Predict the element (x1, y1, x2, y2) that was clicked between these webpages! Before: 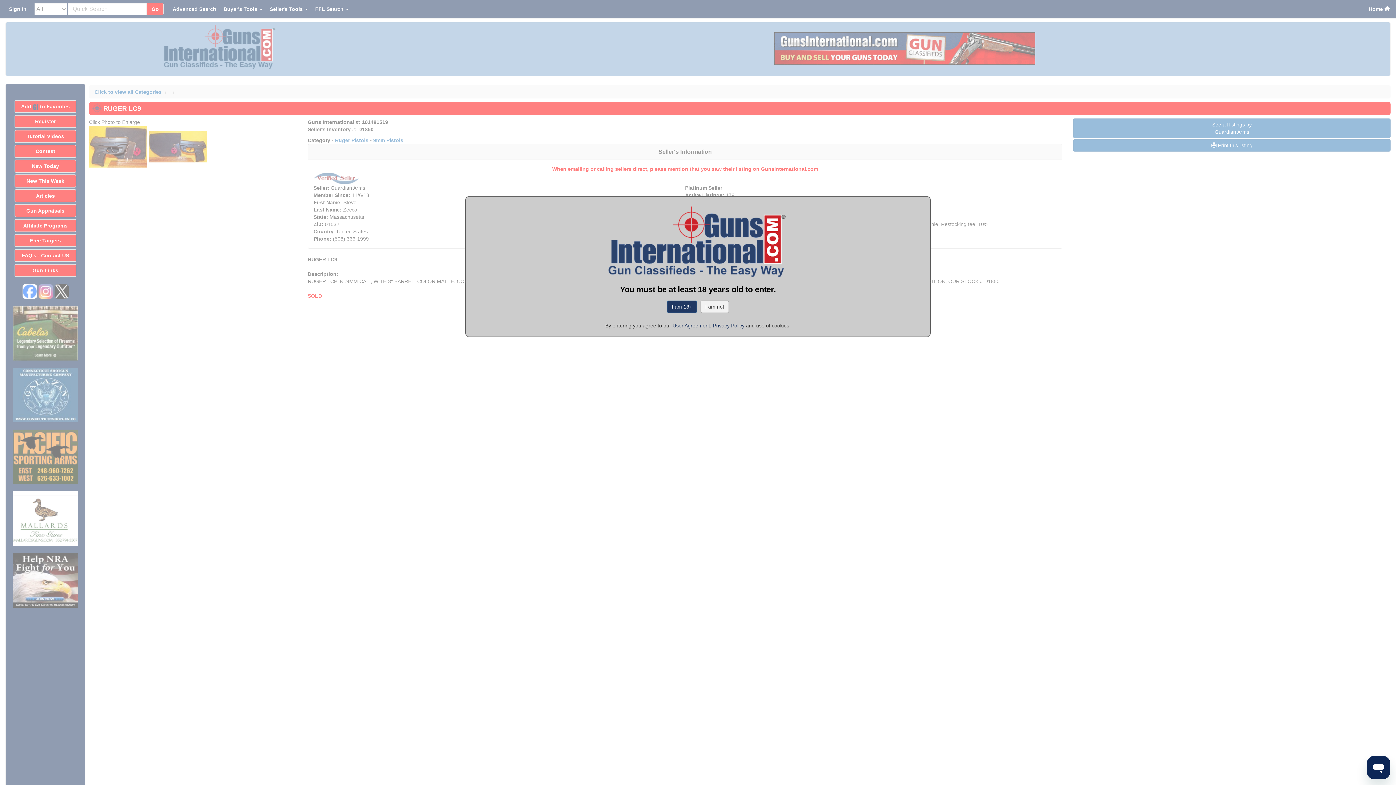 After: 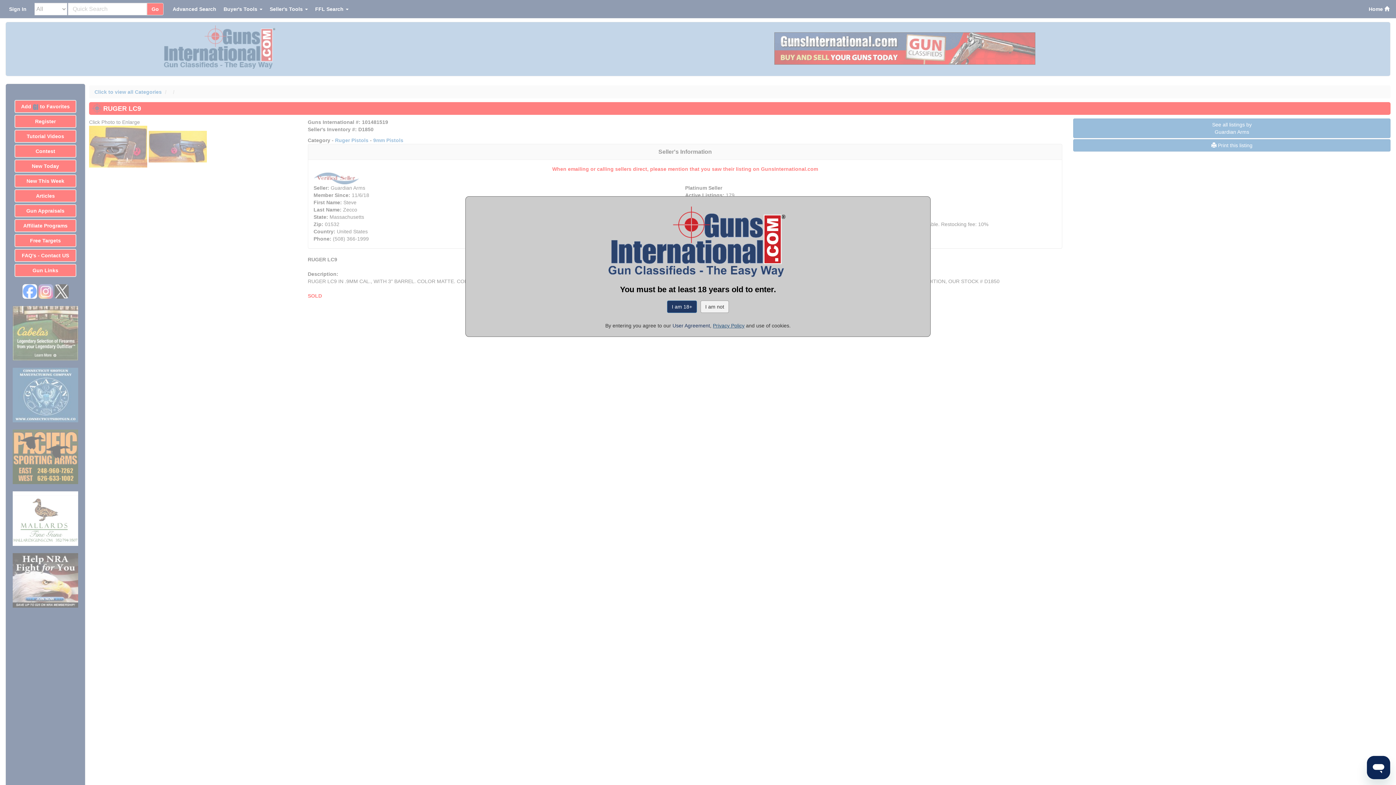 Action: label: Privacy Policy bbox: (713, 322, 744, 328)